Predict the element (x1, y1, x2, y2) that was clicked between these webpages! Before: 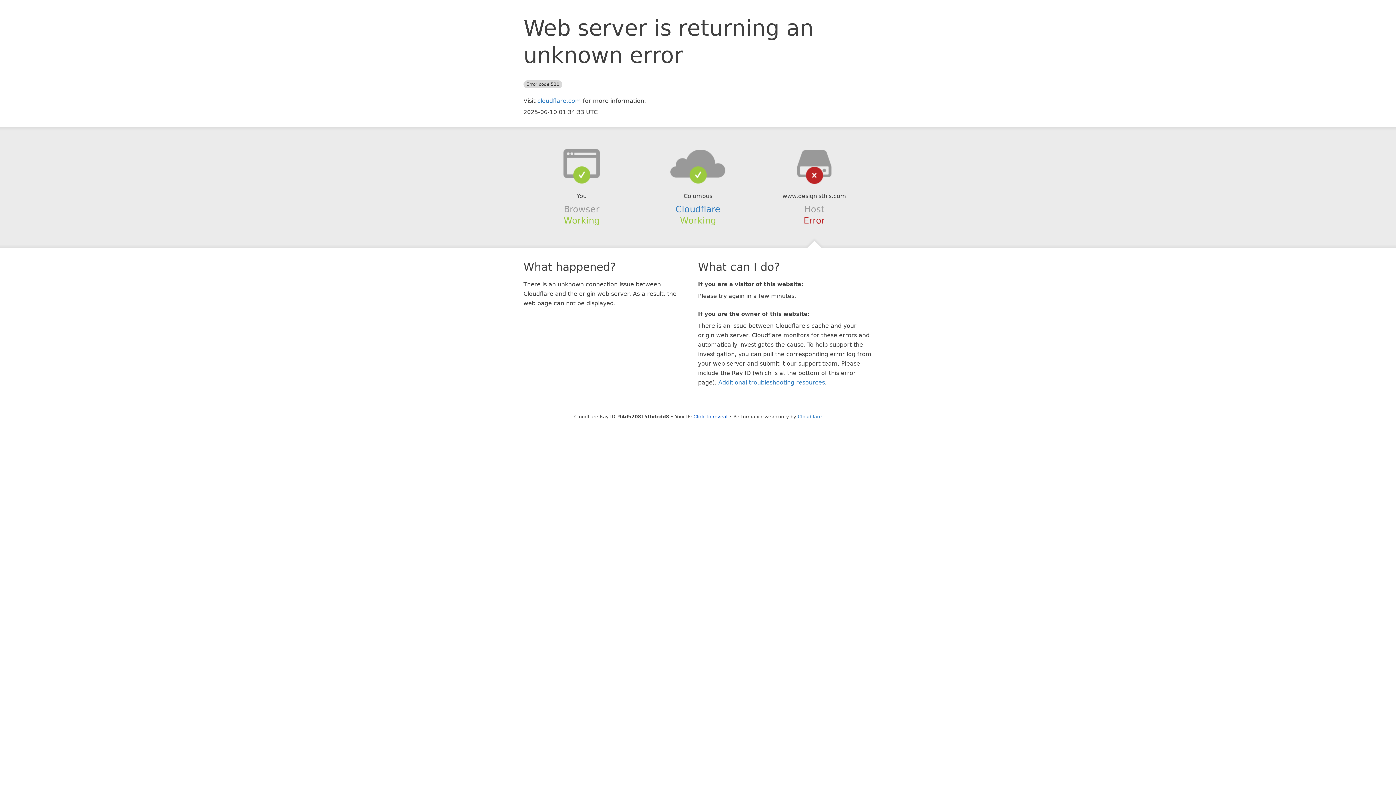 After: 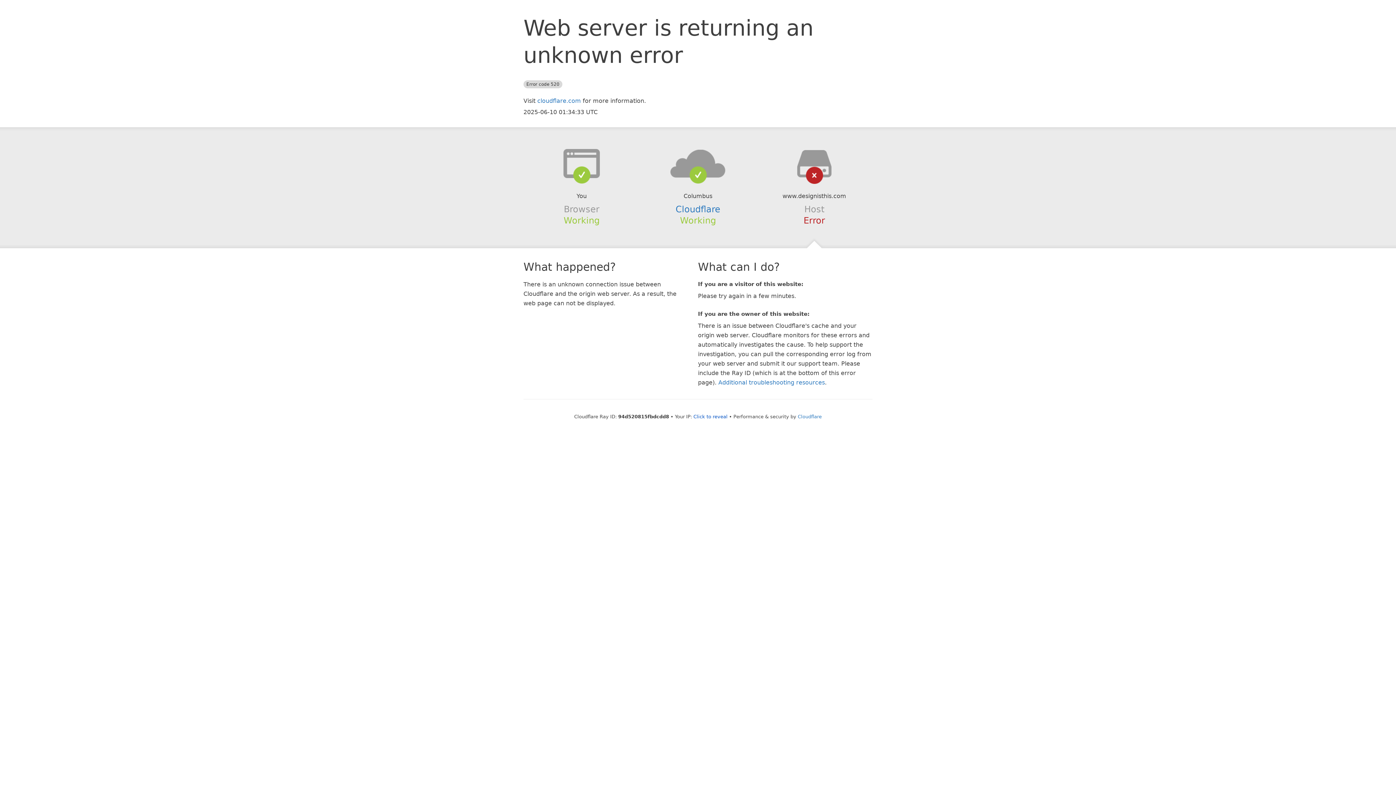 Action: bbox: (639, 148, 756, 178)